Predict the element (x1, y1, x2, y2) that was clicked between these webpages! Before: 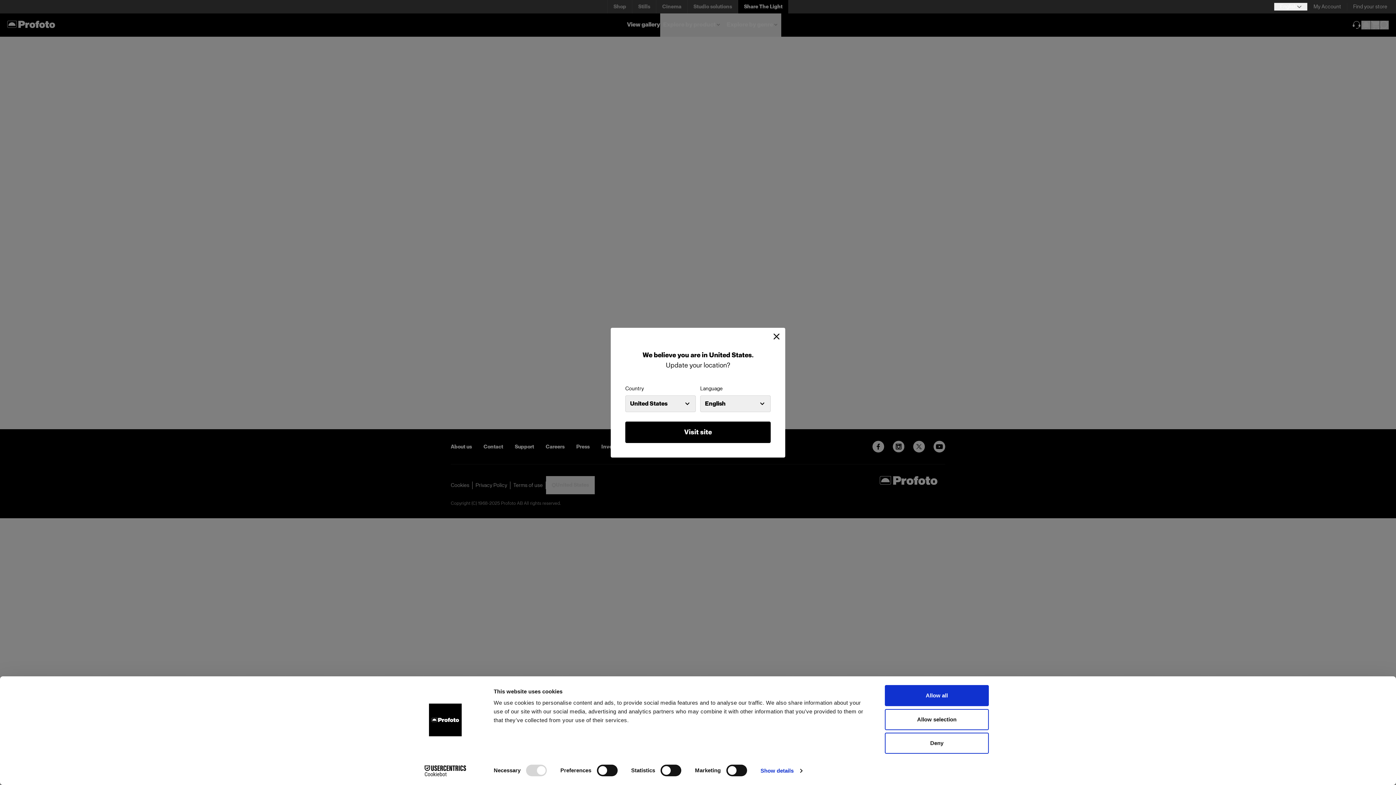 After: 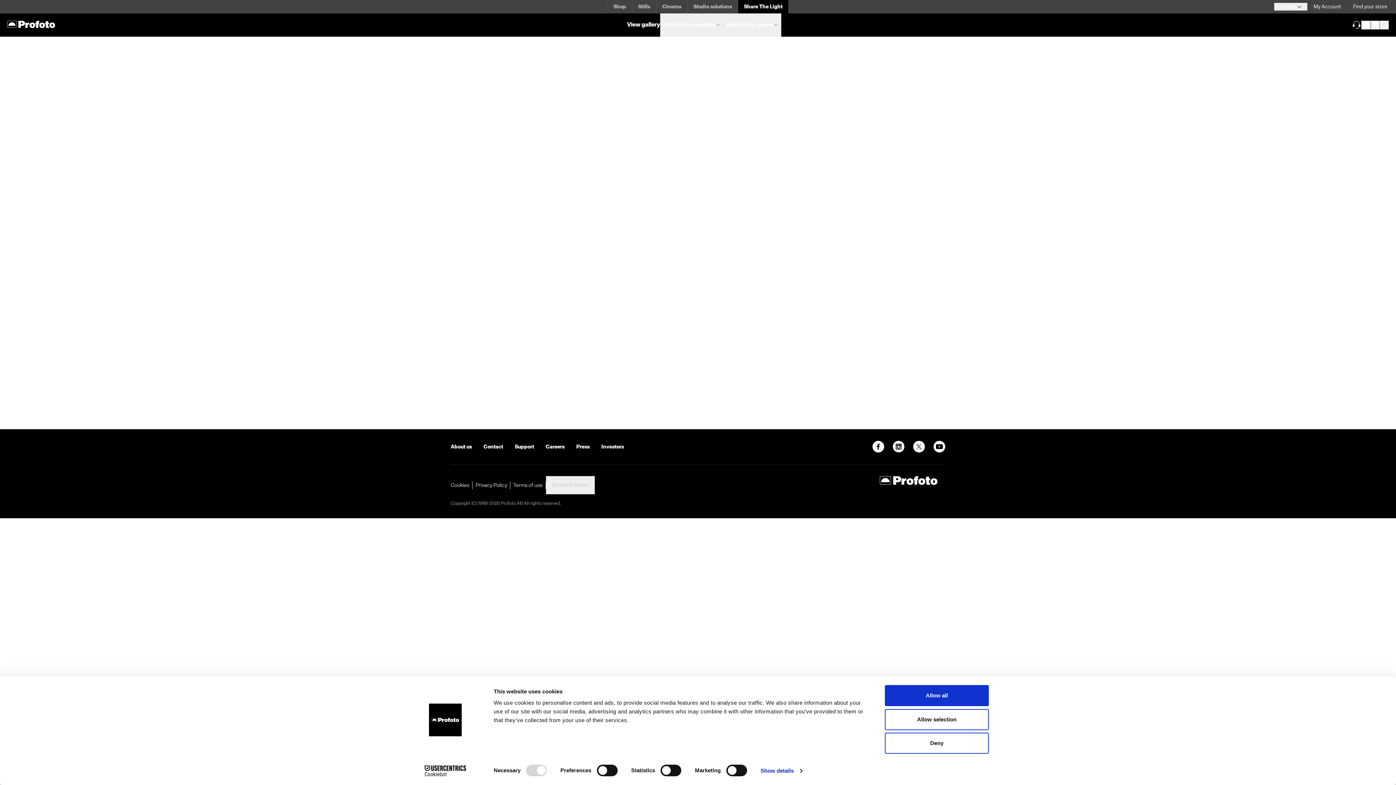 Action: bbox: (773, 333, 779, 339)